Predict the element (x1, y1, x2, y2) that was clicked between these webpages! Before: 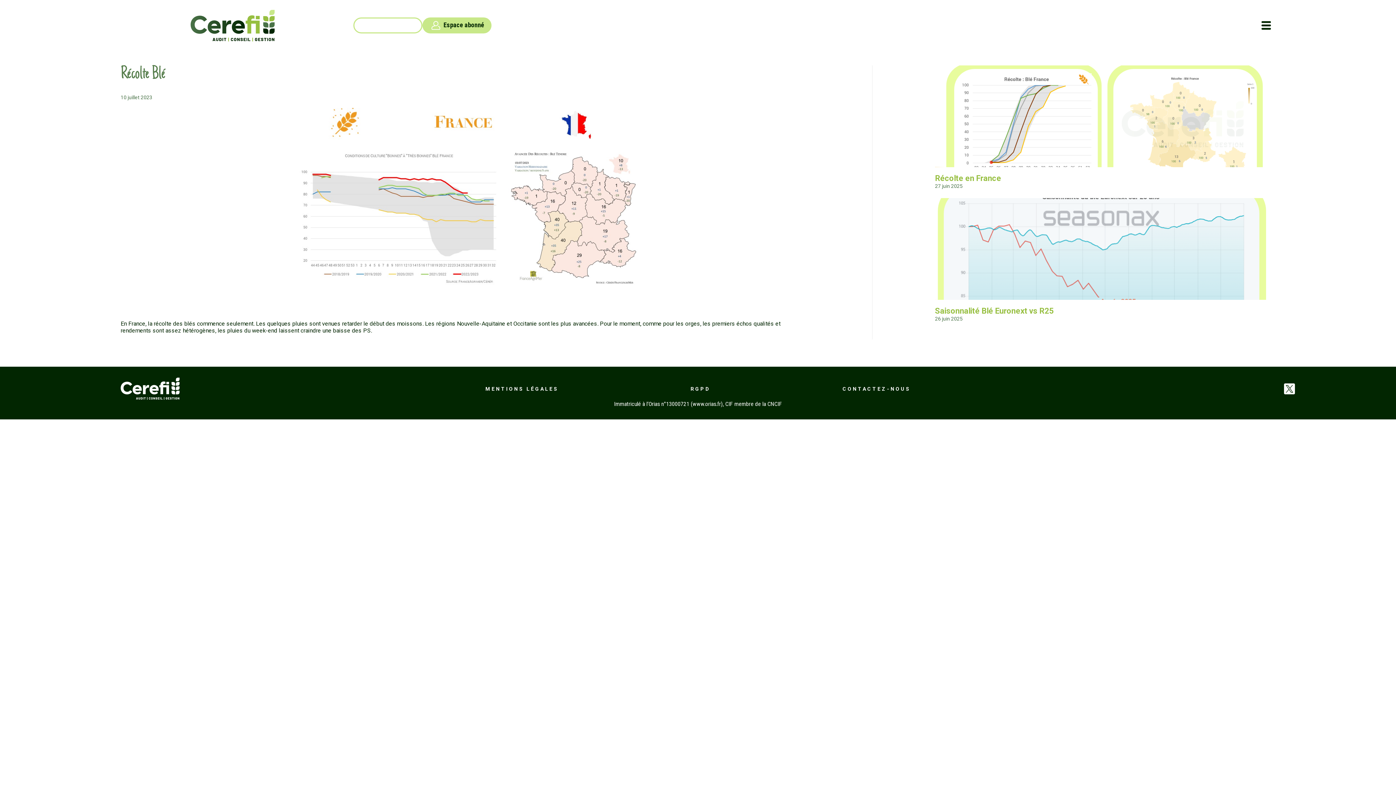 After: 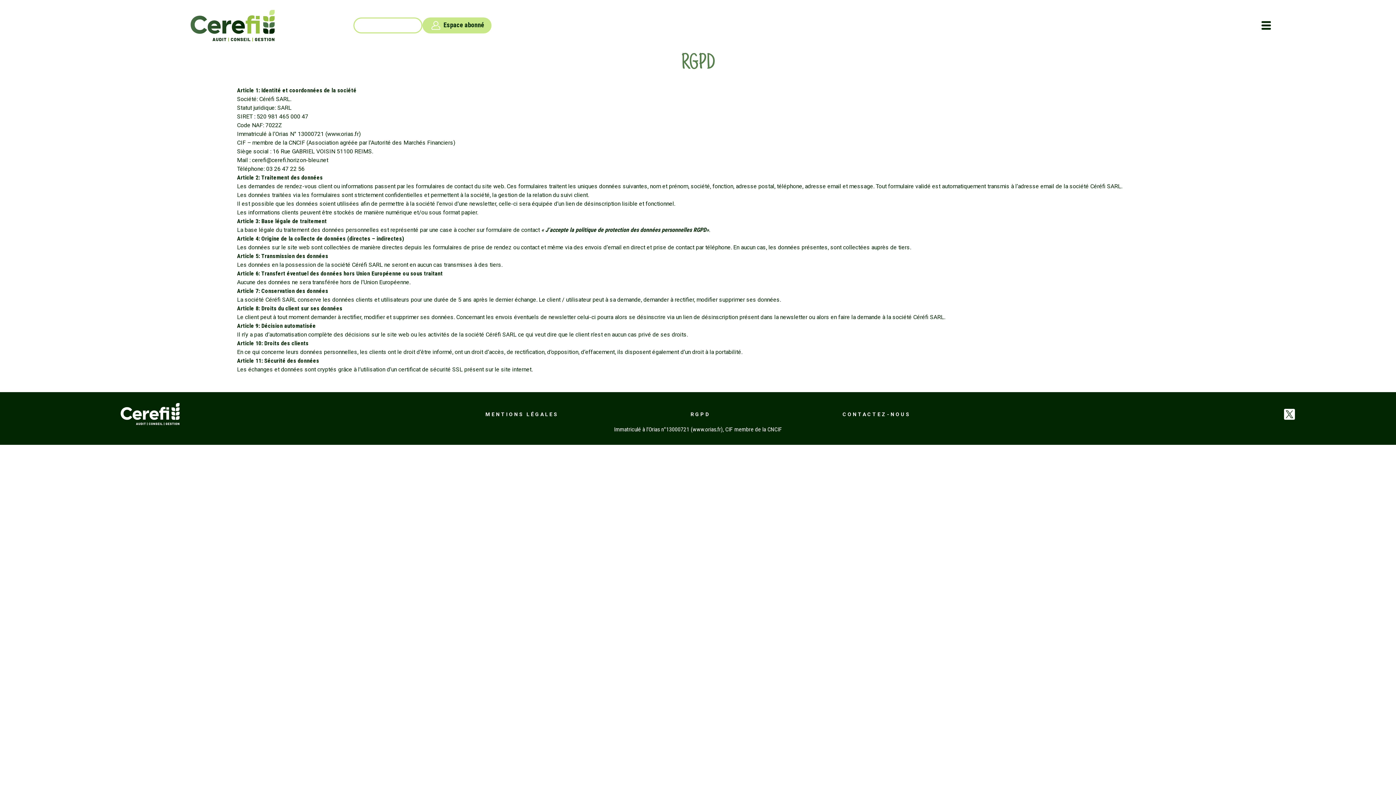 Action: bbox: (690, 386, 710, 391) label: RGPD